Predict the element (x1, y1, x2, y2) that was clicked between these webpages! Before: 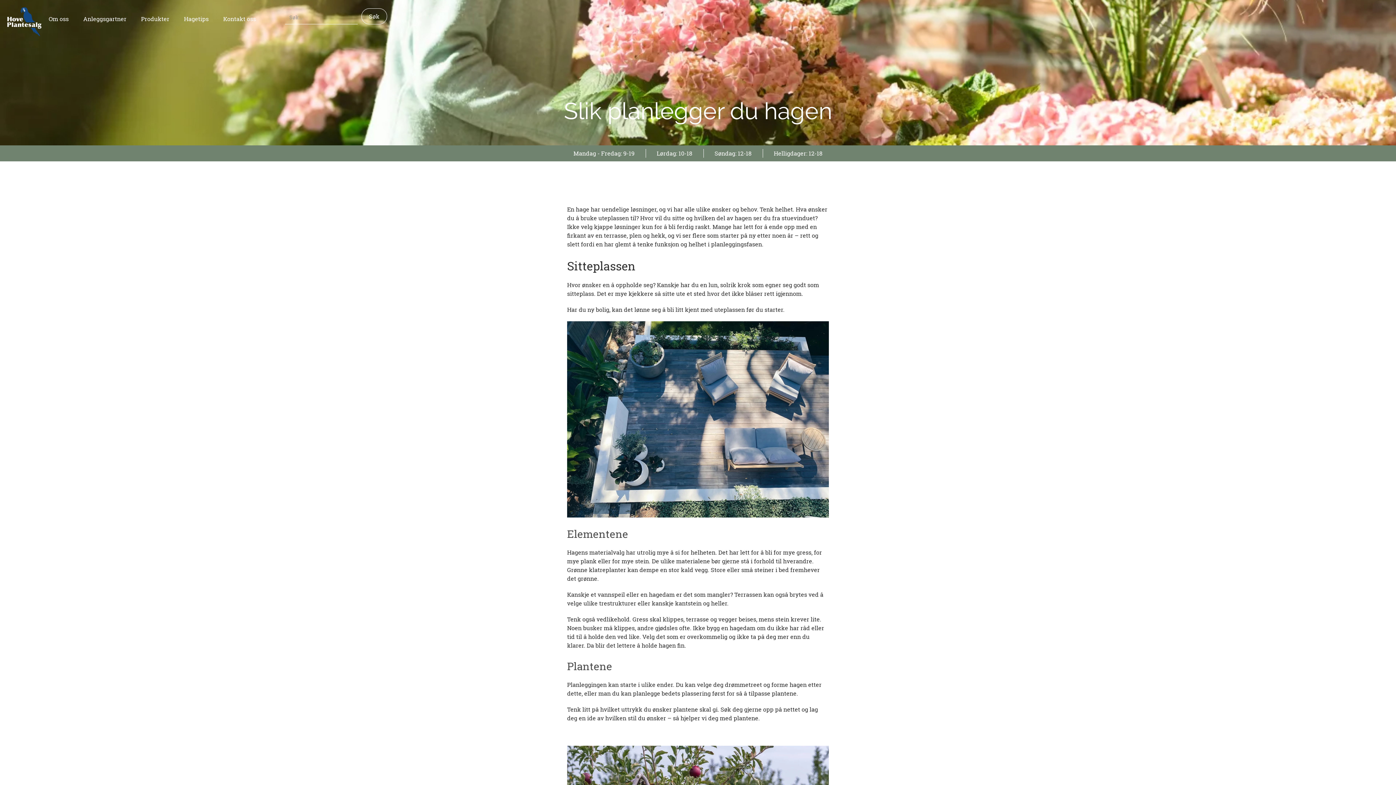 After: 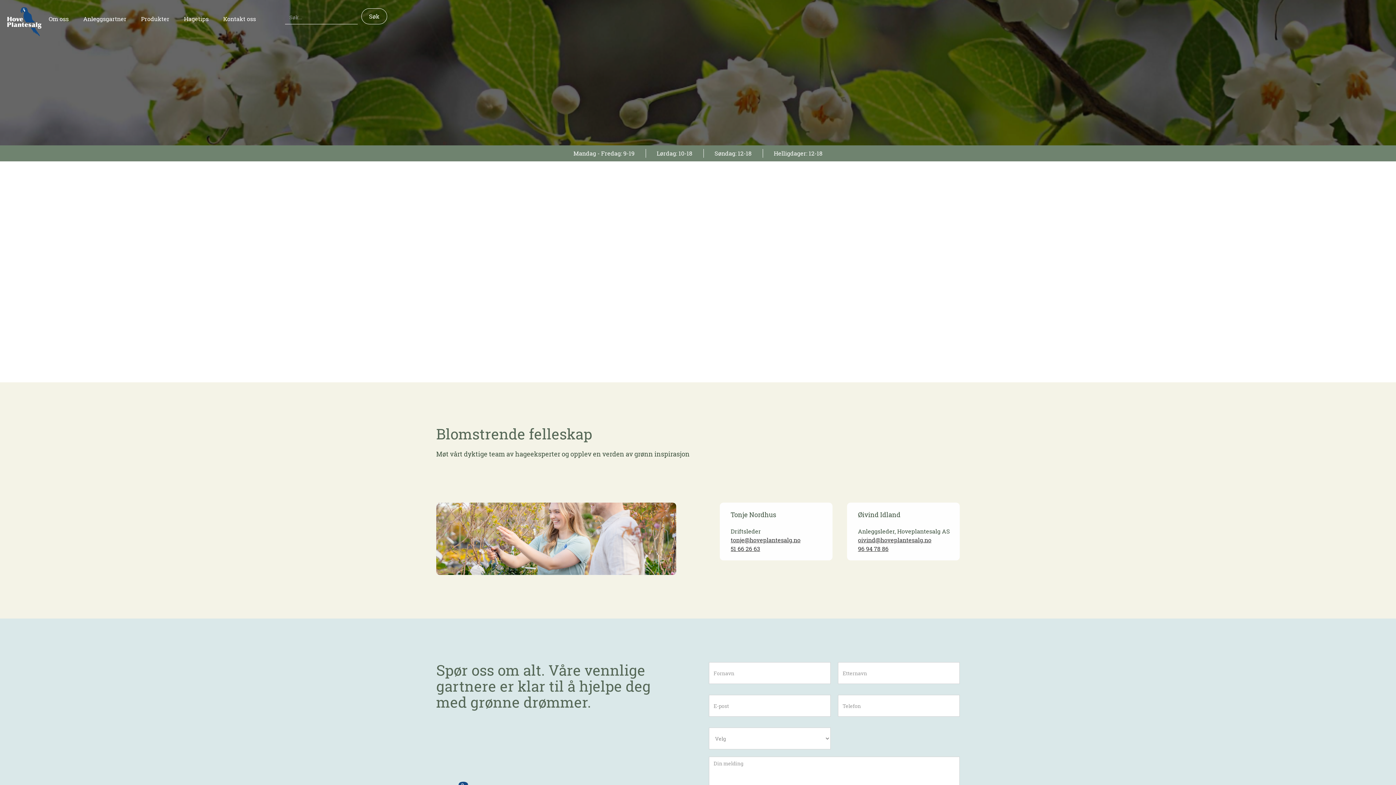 Action: bbox: (133, 7, 176, 30) label: Produkter